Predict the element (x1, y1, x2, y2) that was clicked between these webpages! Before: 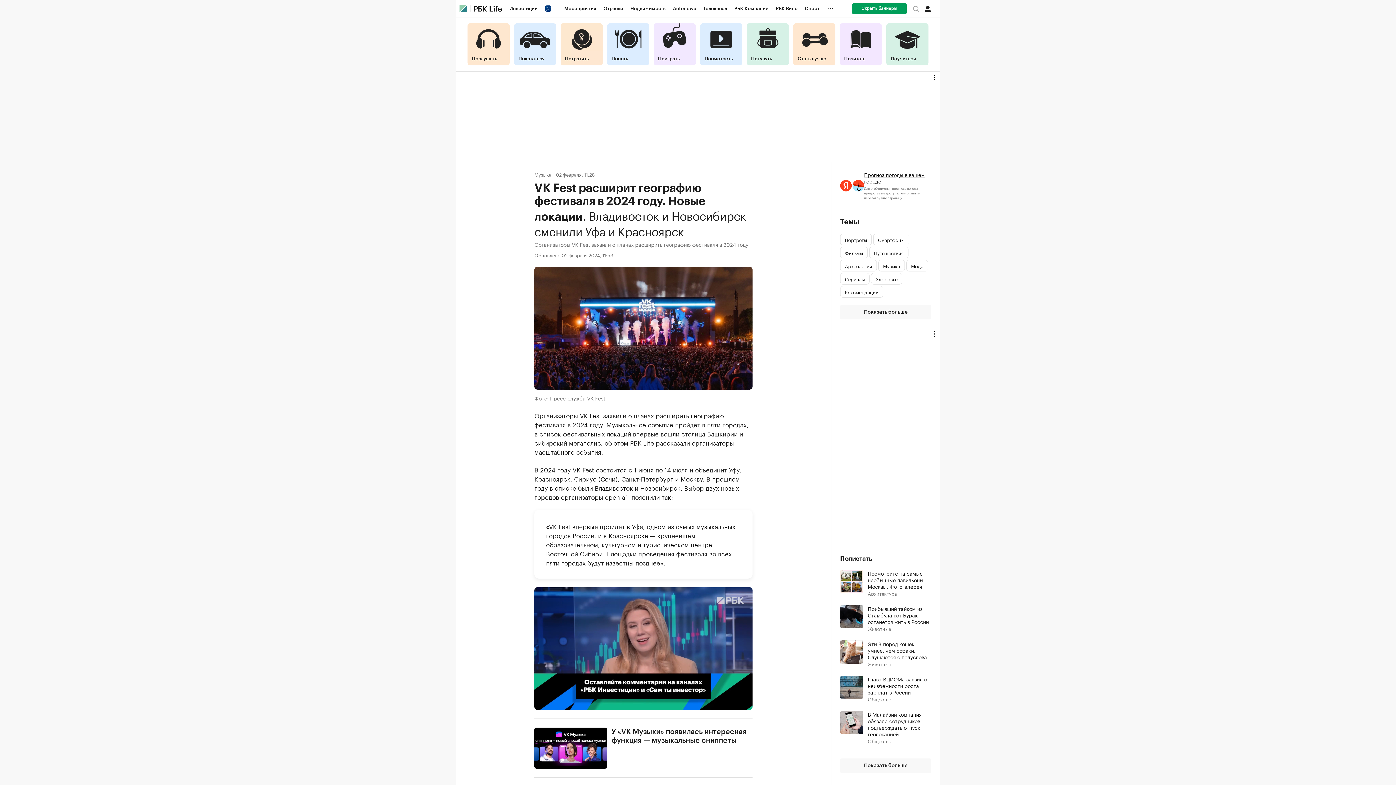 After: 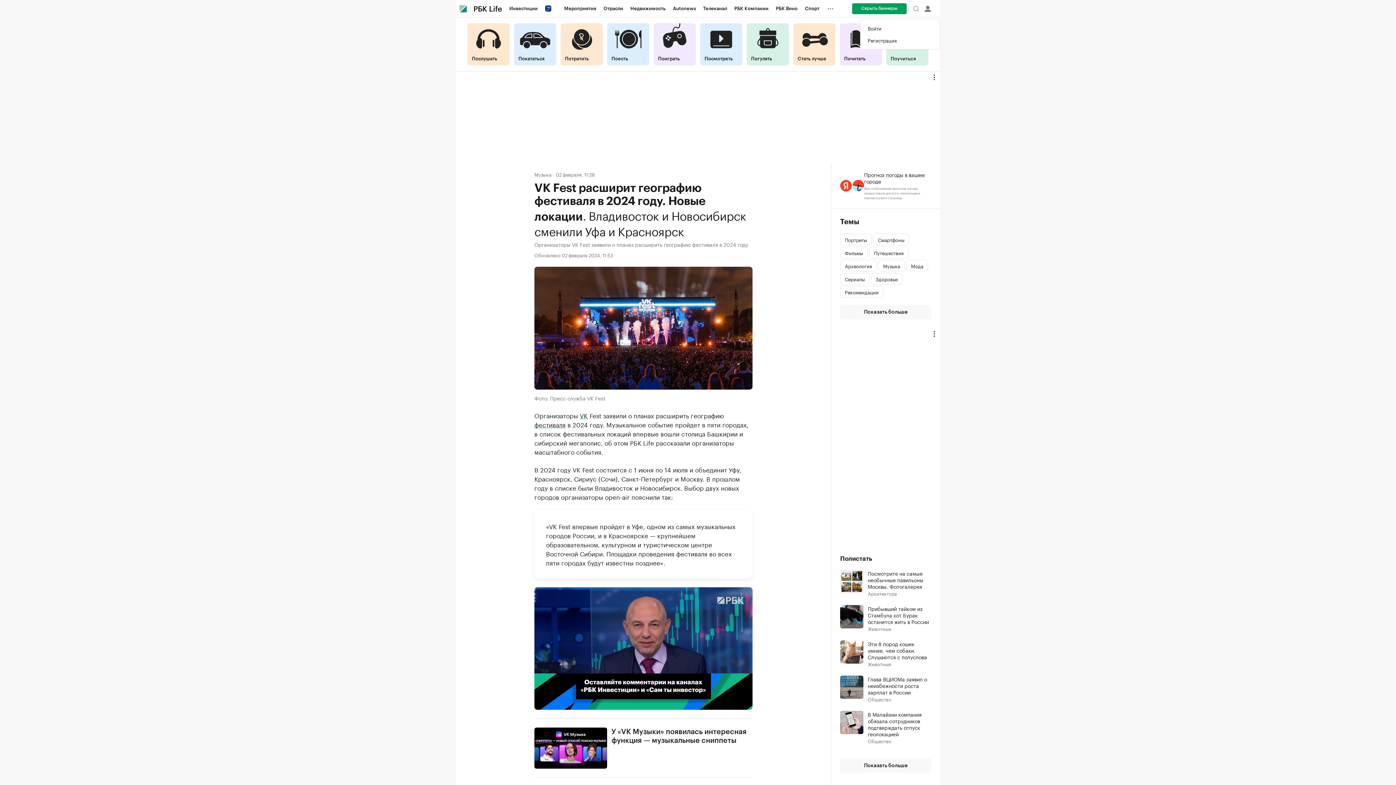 Action: bbox: (924, 4, 931, 12) label: Профиль пользователя